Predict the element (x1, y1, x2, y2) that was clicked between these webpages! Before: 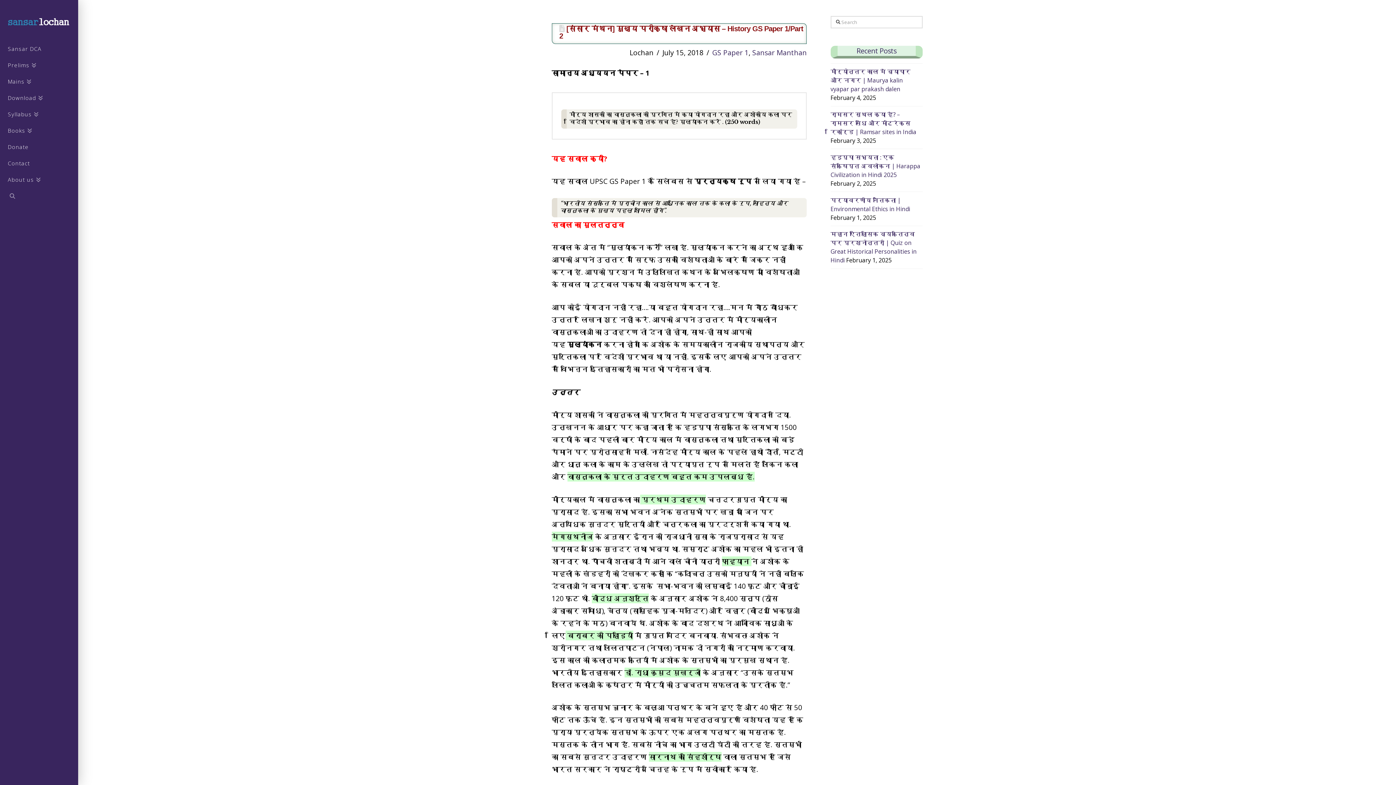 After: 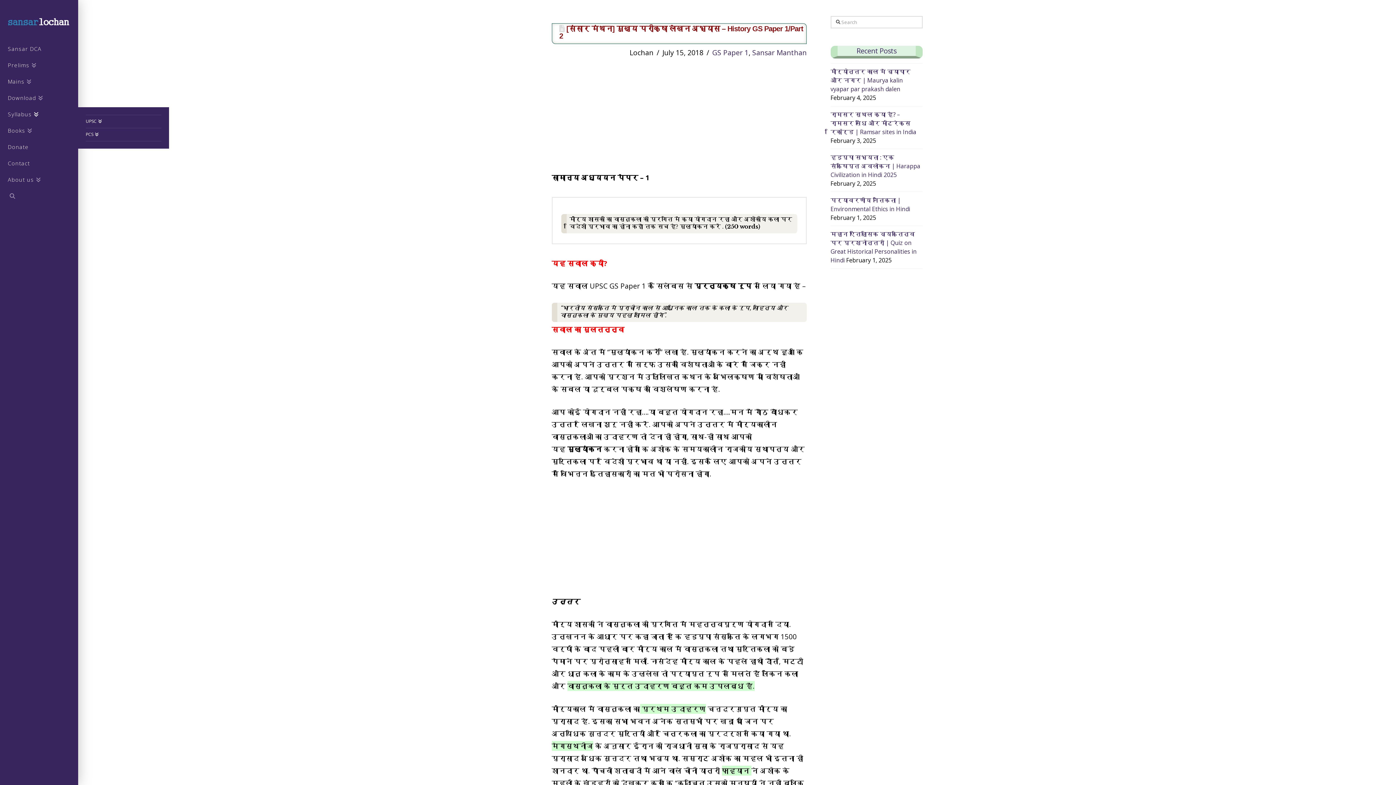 Action: label: Syllabus bbox: (0, 107, 78, 123)